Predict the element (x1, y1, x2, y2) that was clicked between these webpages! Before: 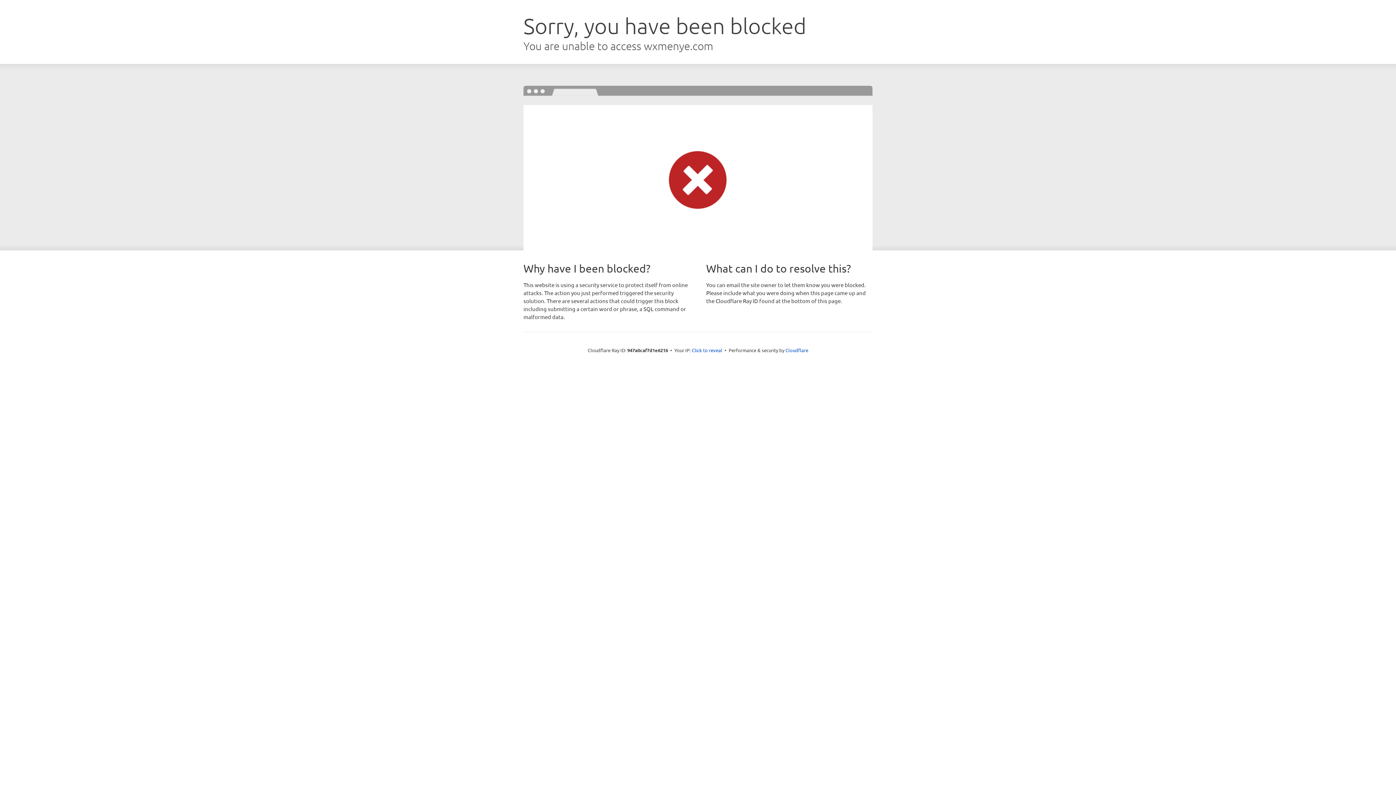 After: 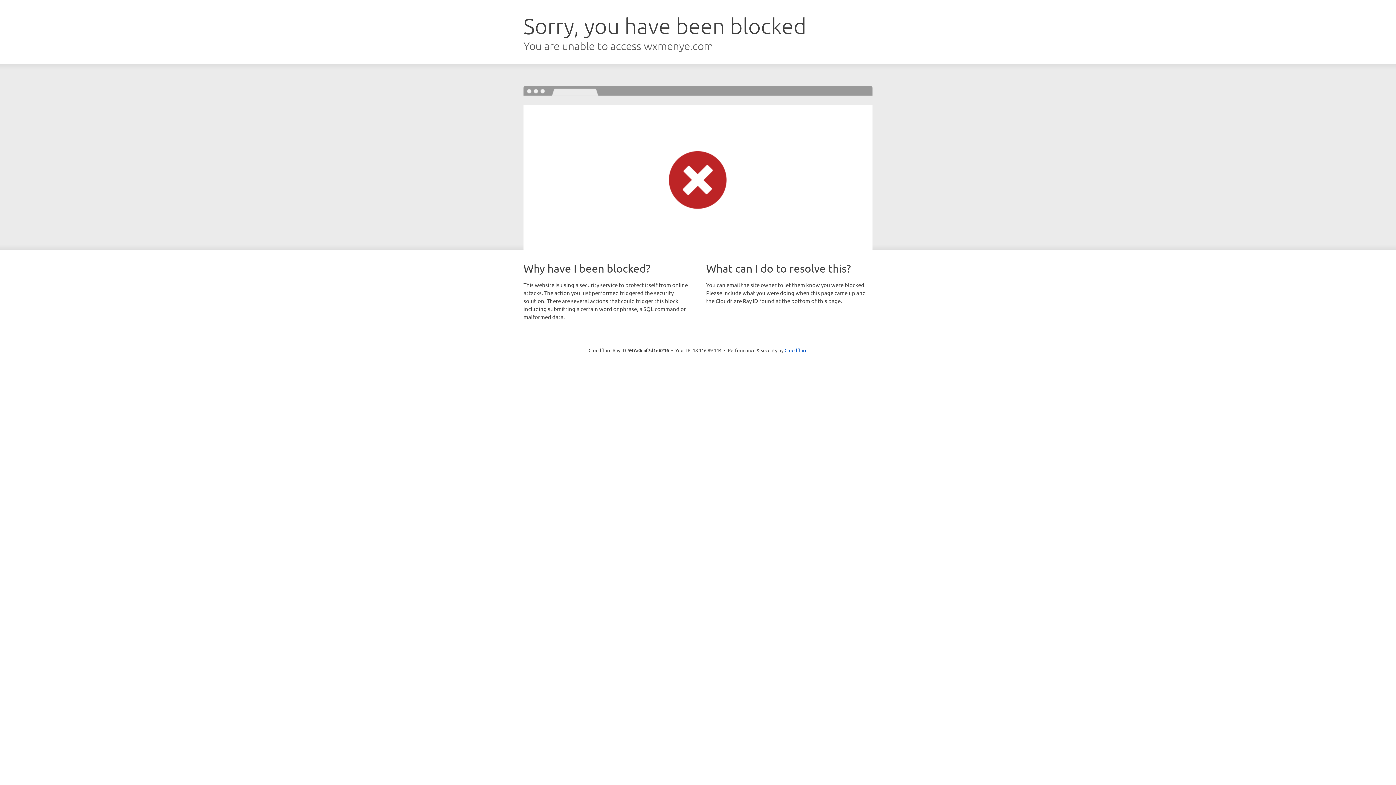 Action: label: Click to reveal bbox: (692, 346, 722, 353)